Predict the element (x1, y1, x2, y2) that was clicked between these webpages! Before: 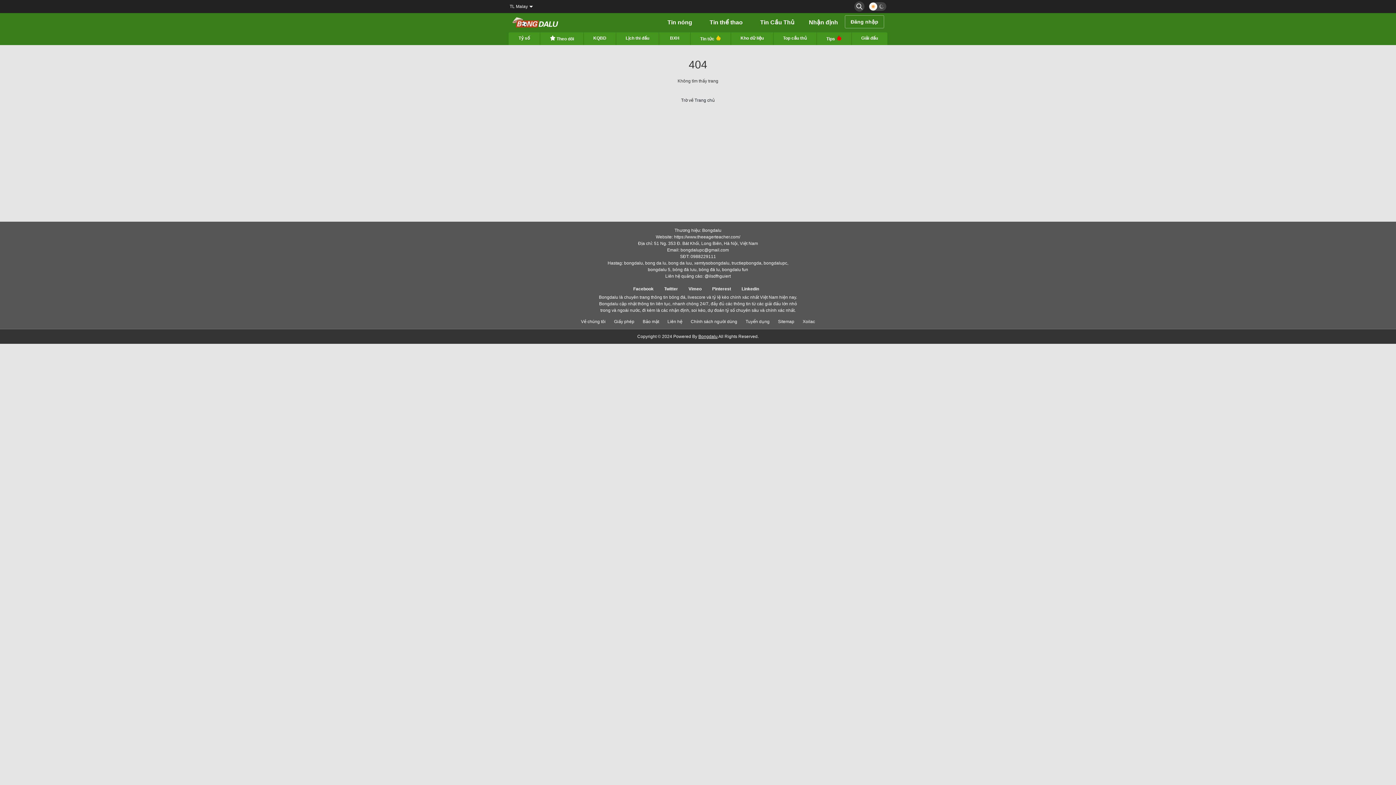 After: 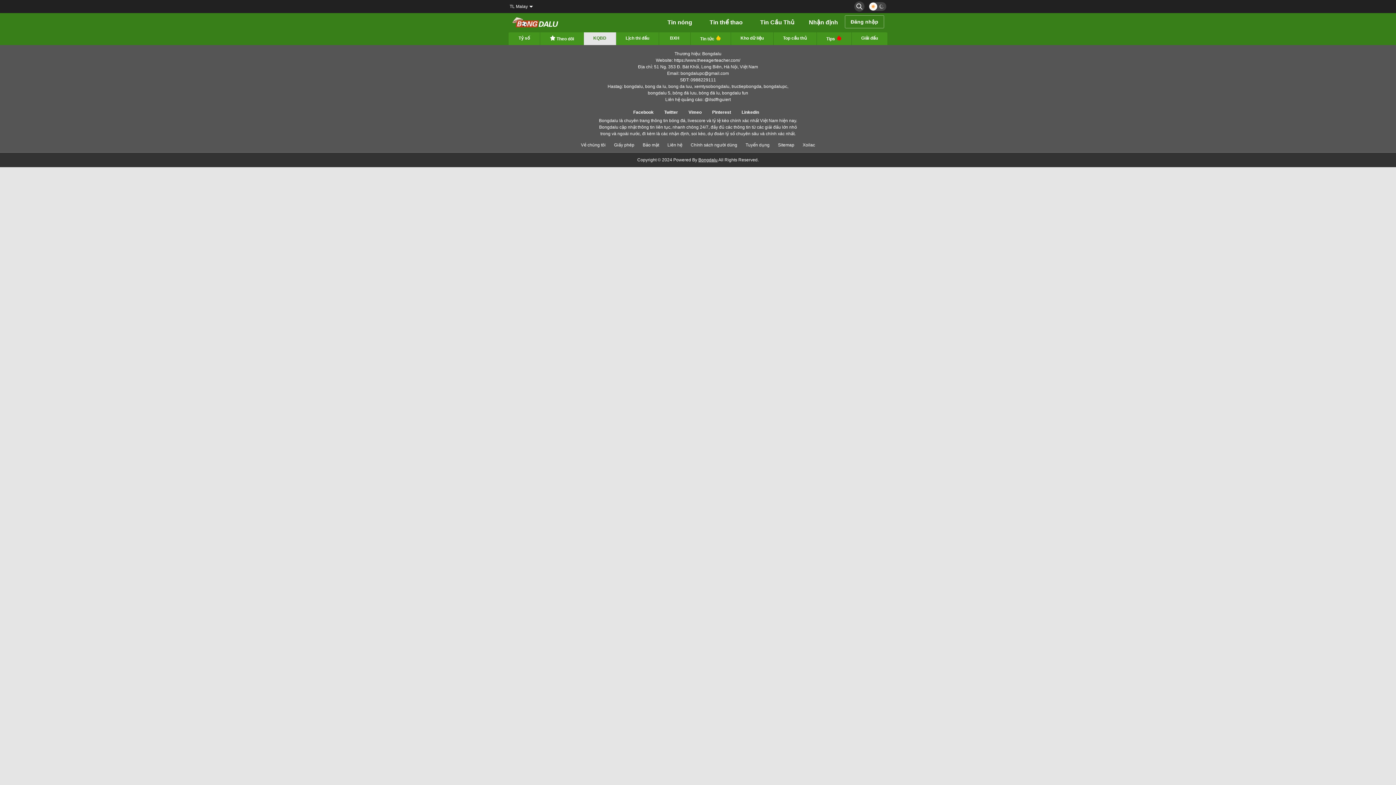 Action: bbox: (584, 32, 616, 44) label: KQBD